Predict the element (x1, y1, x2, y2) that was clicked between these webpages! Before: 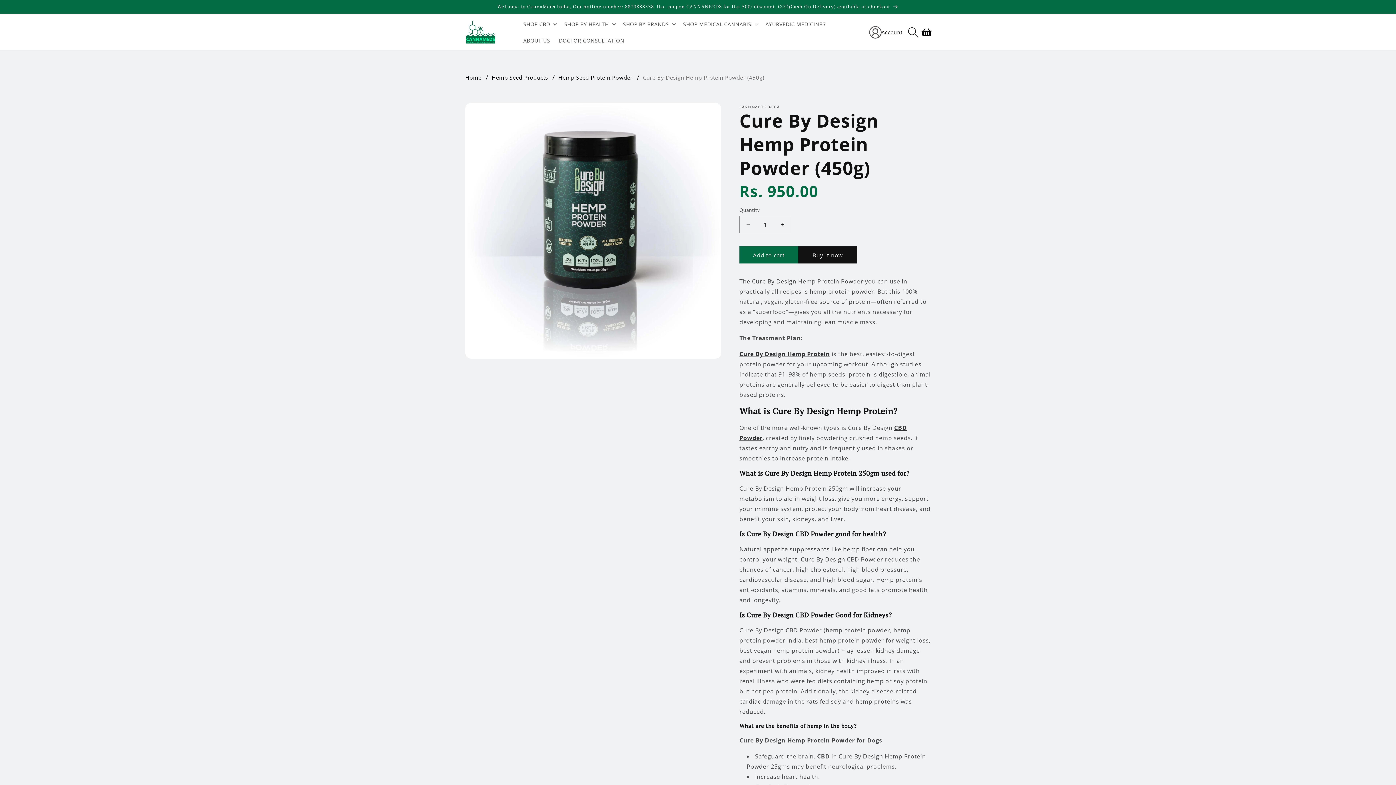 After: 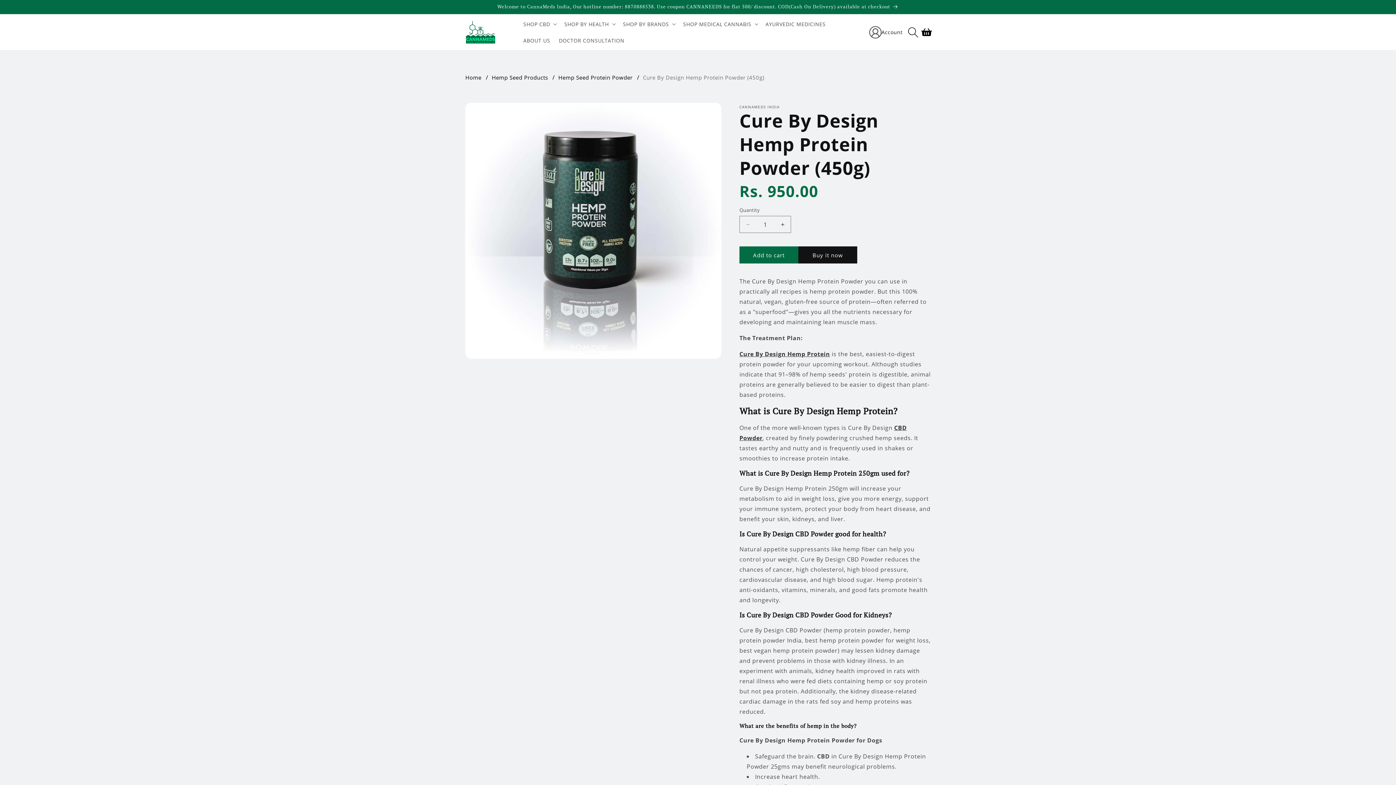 Action: label: Cure By Design Hemp Protein Powder (450g) bbox: (643, 73, 764, 81)